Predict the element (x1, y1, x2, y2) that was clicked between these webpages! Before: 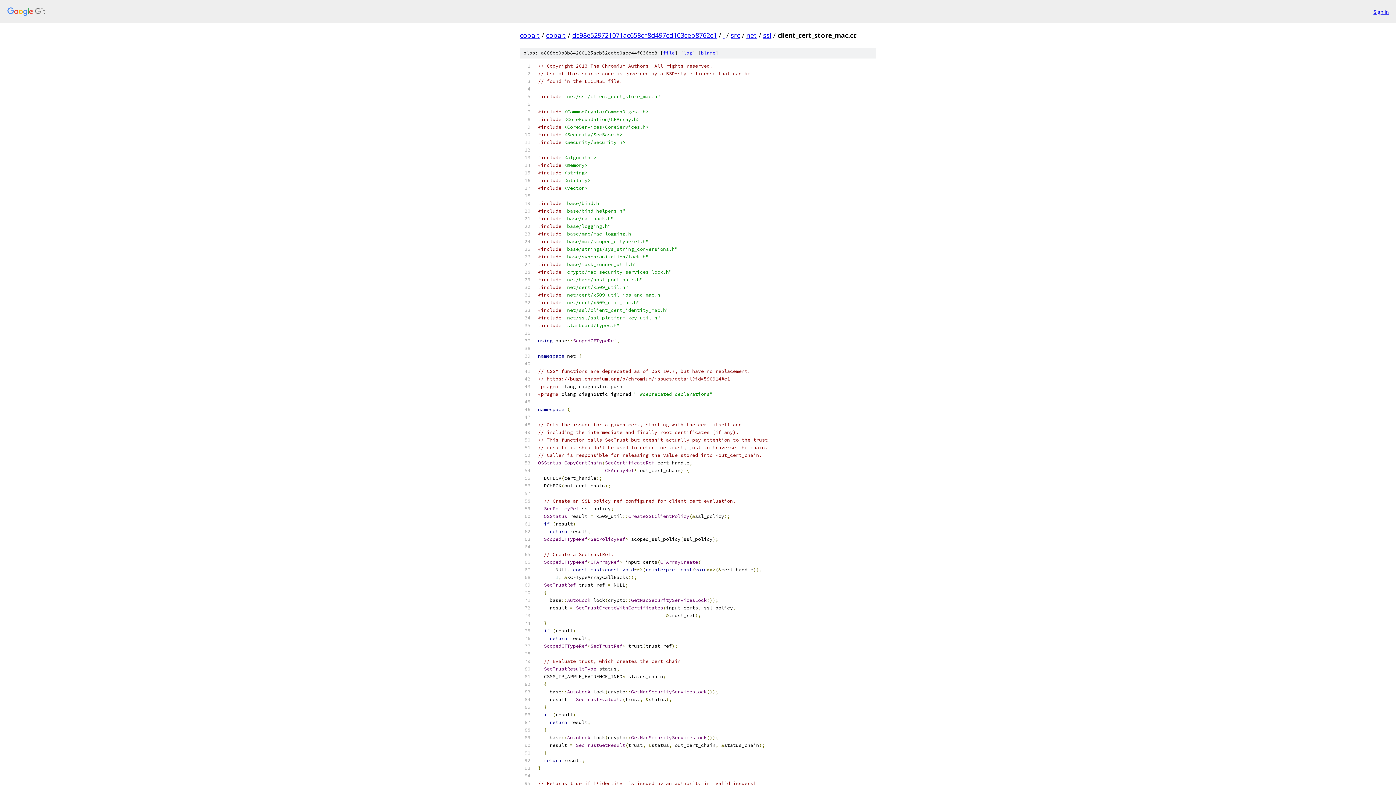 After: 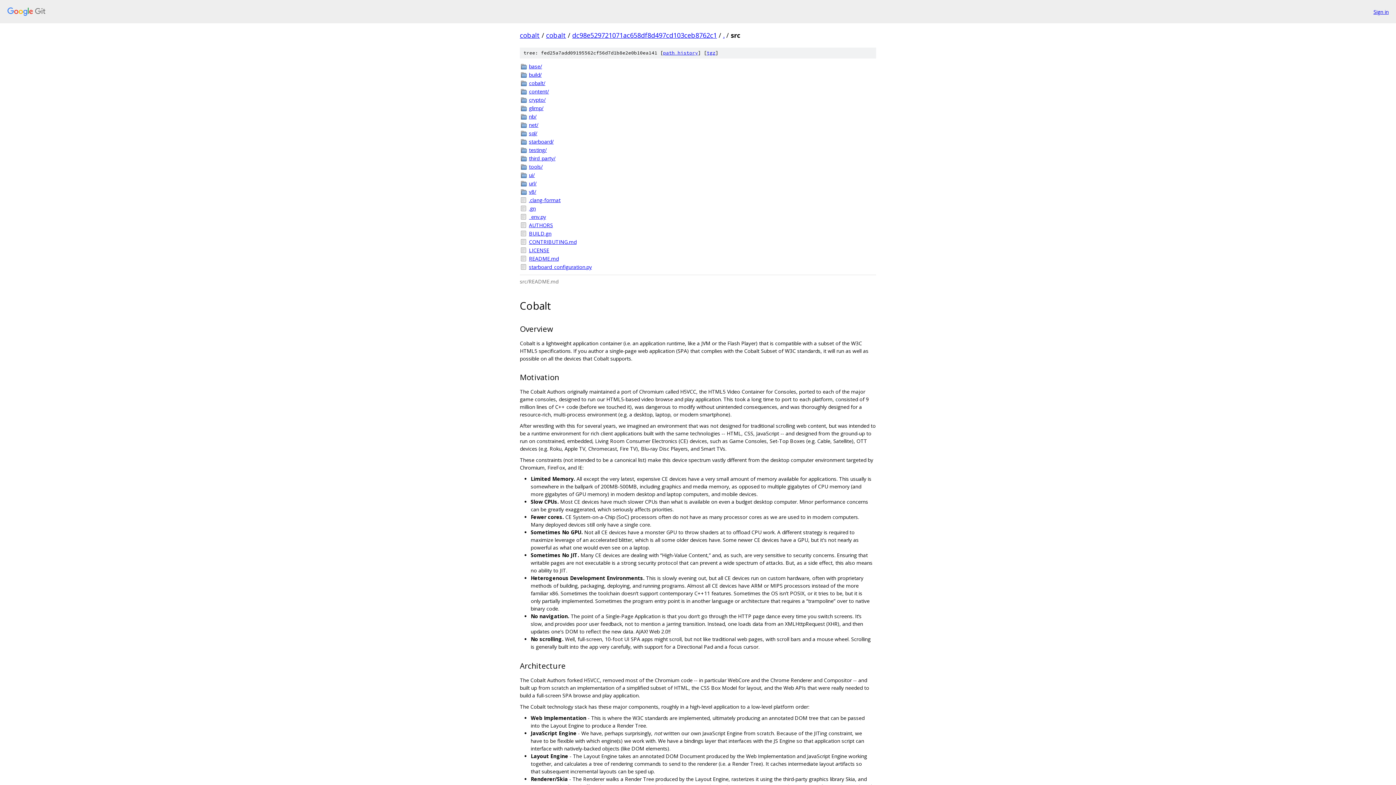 Action: label: src bbox: (730, 30, 740, 39)